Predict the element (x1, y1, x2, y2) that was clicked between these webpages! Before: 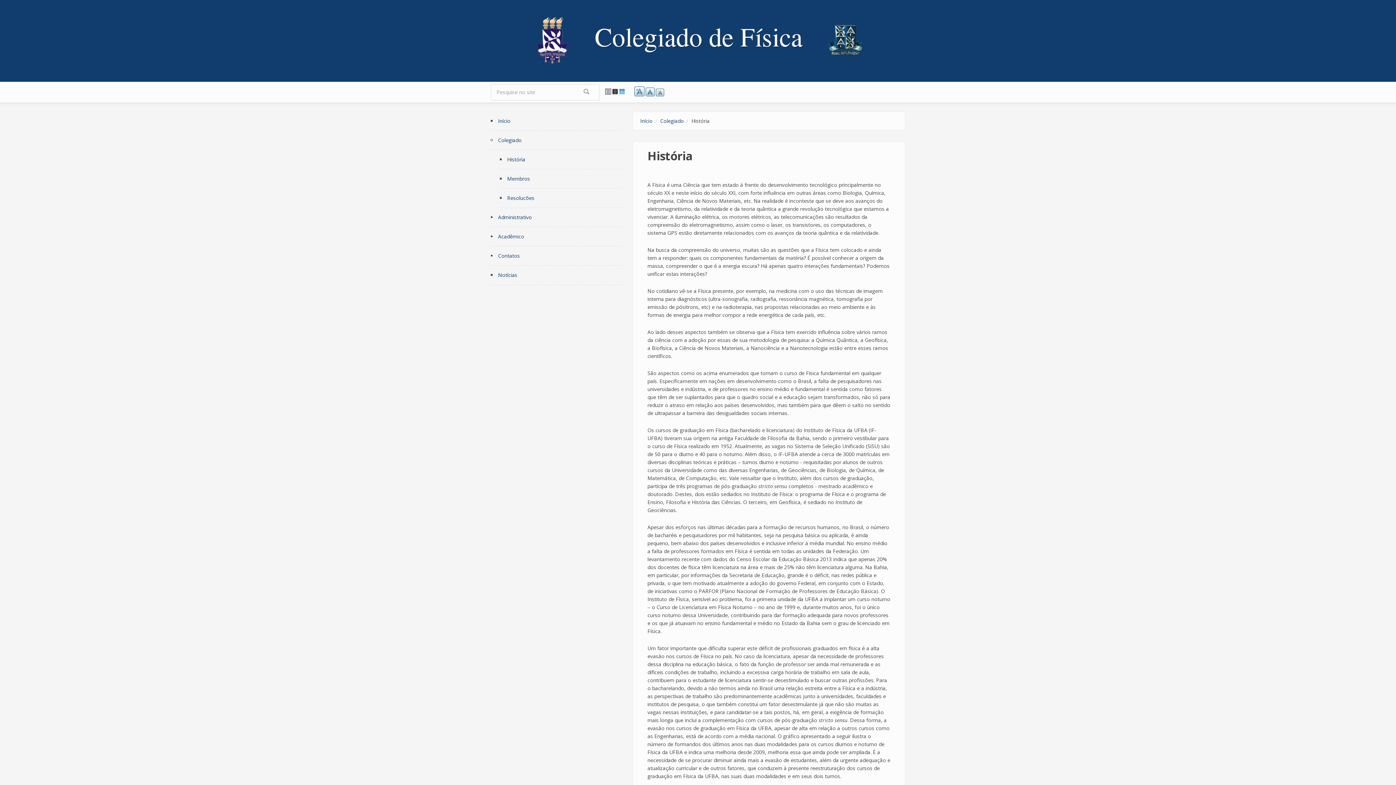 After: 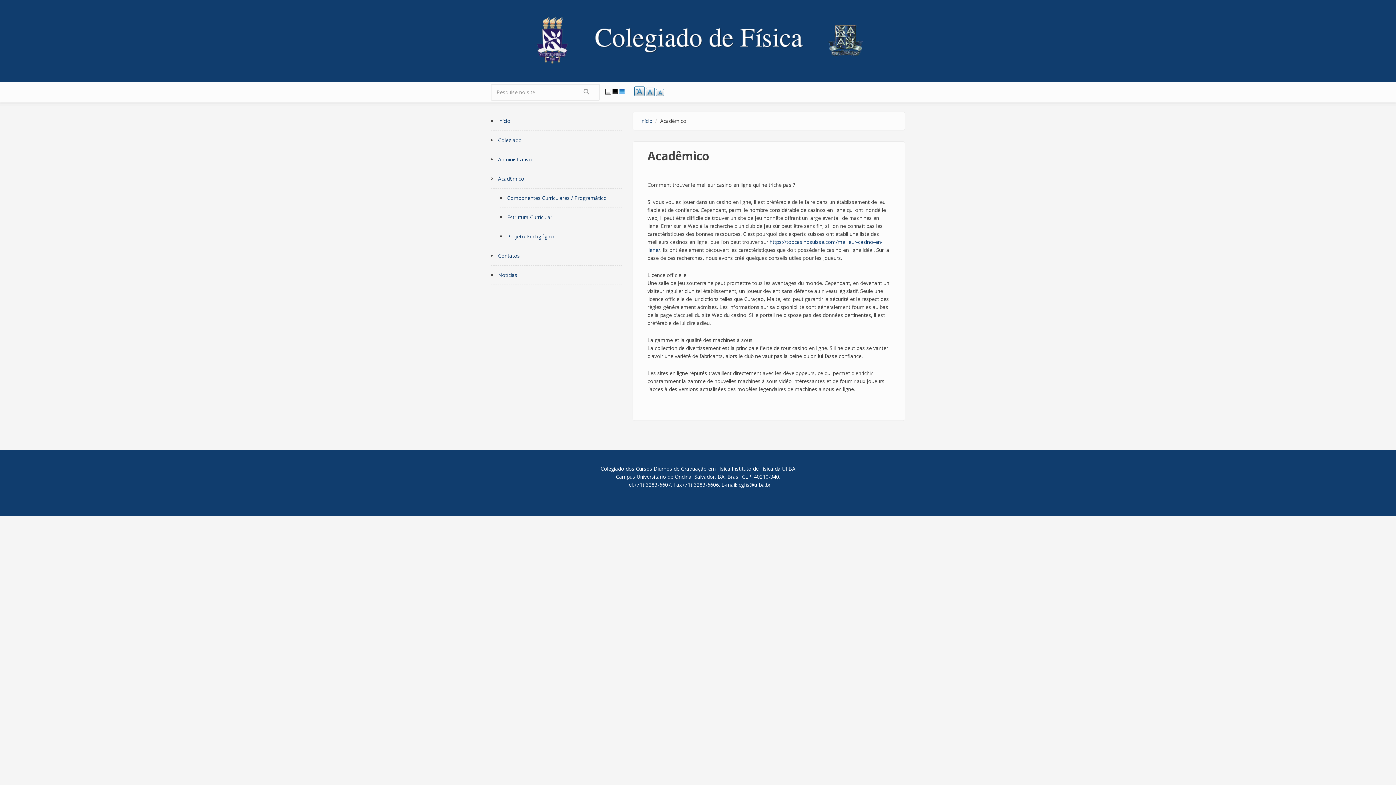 Action: label: Acadêmico bbox: (498, 232, 524, 240)